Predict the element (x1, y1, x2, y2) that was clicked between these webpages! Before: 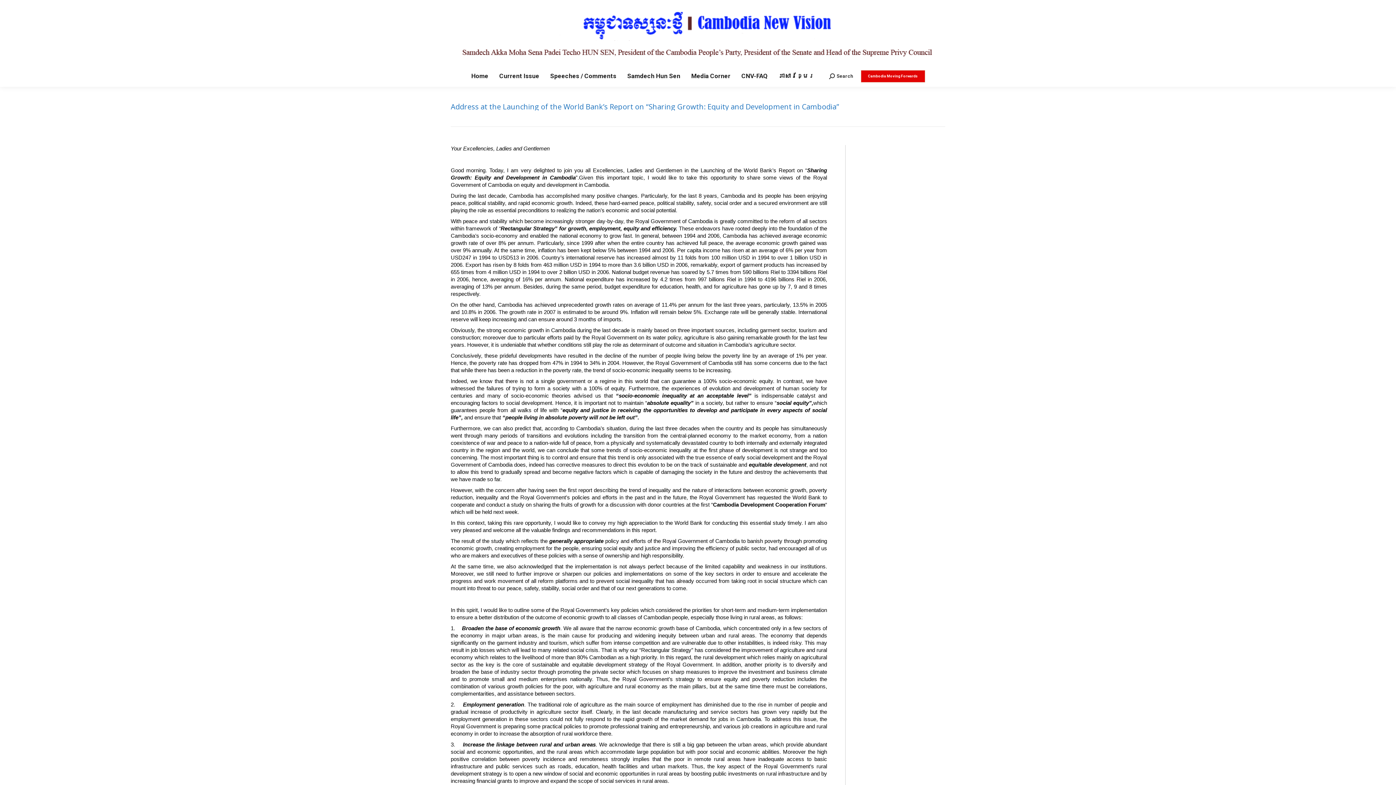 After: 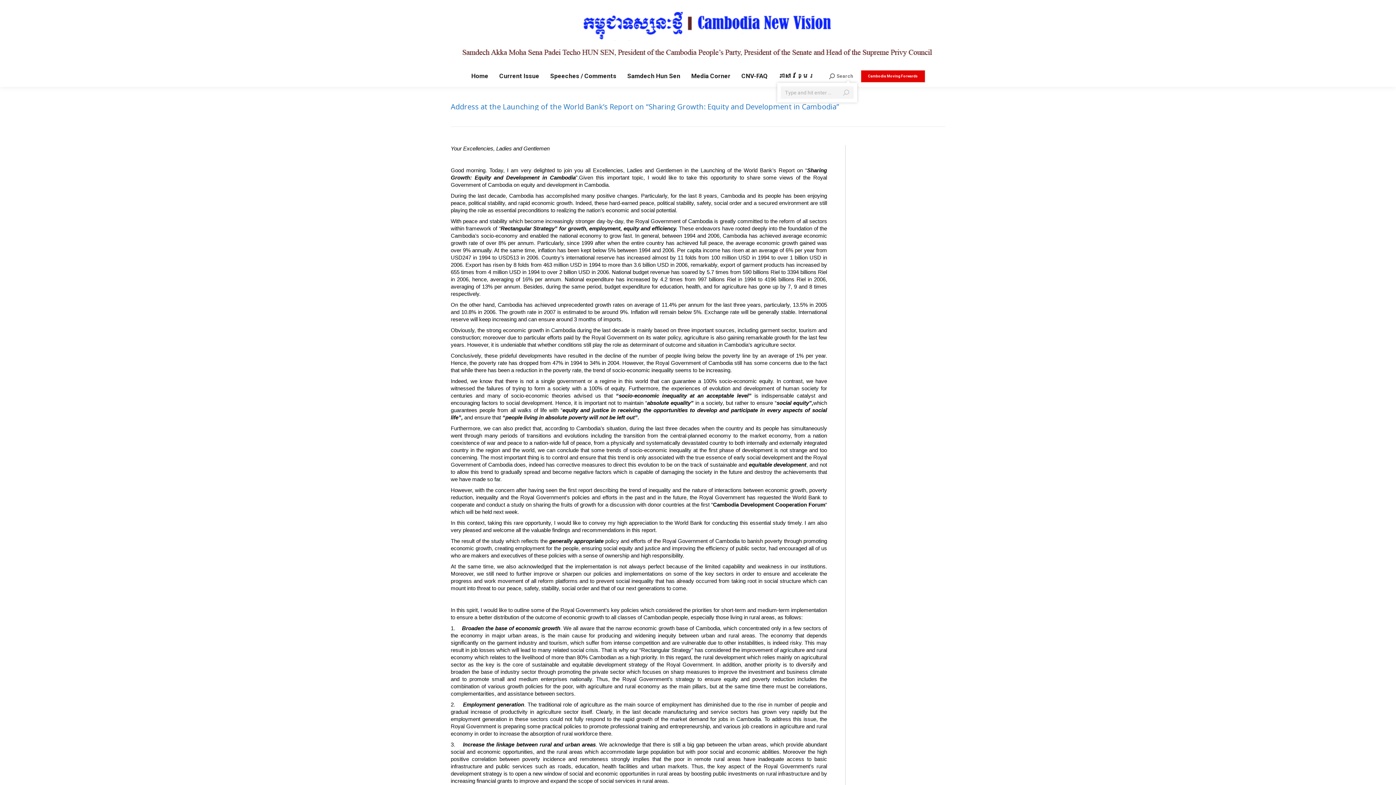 Action: label: Search bbox: (829, 73, 853, 79)